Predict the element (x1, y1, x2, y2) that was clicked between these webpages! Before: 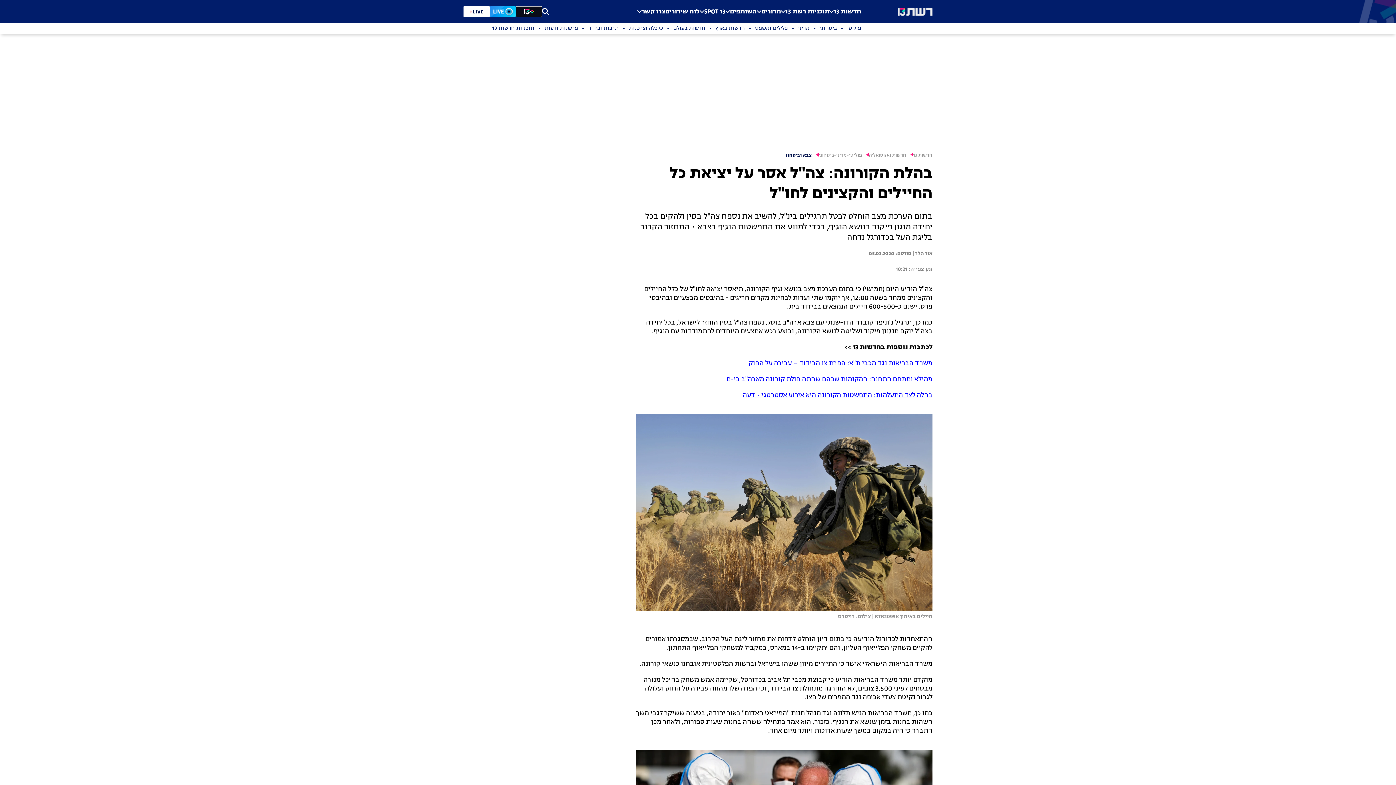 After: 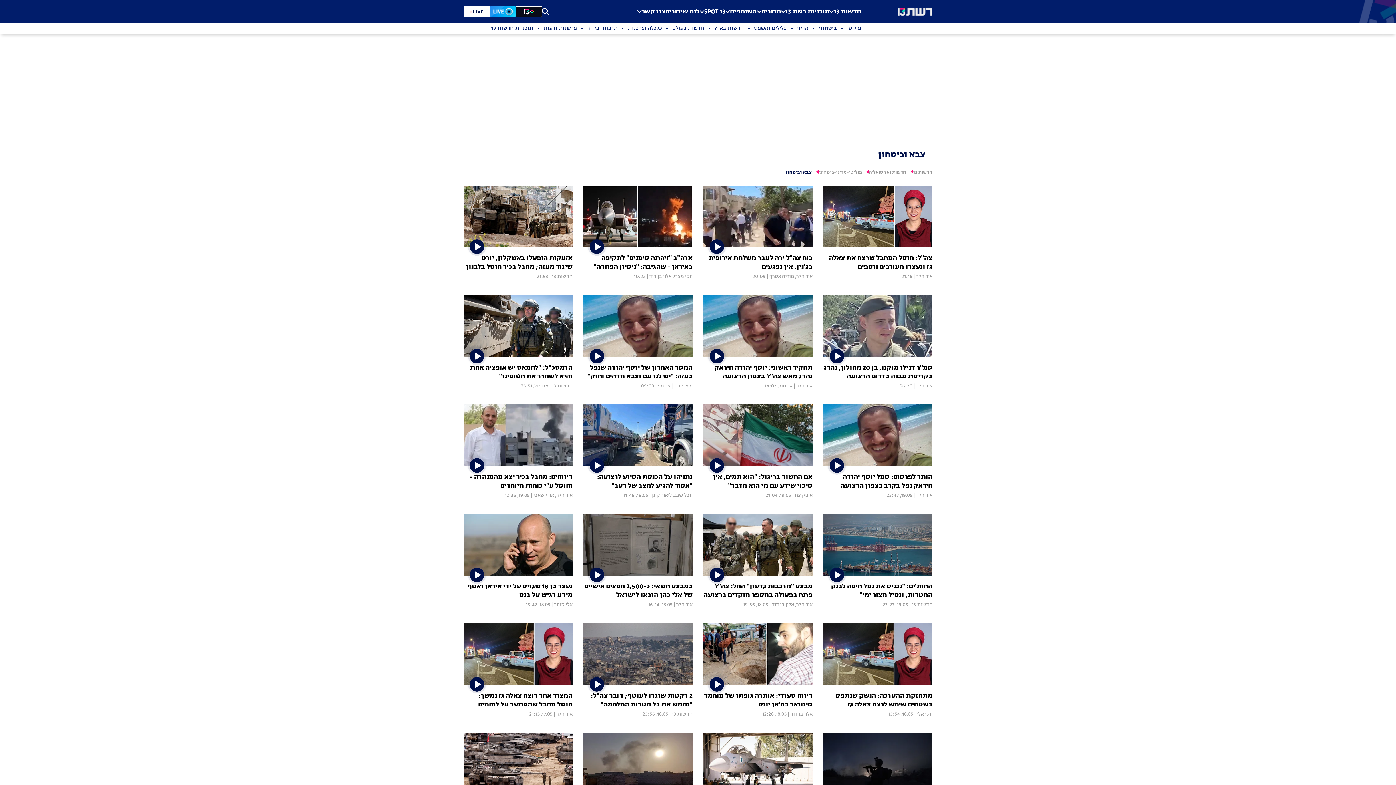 Action: bbox: (809, 25, 837, 32) label: ביטחוני